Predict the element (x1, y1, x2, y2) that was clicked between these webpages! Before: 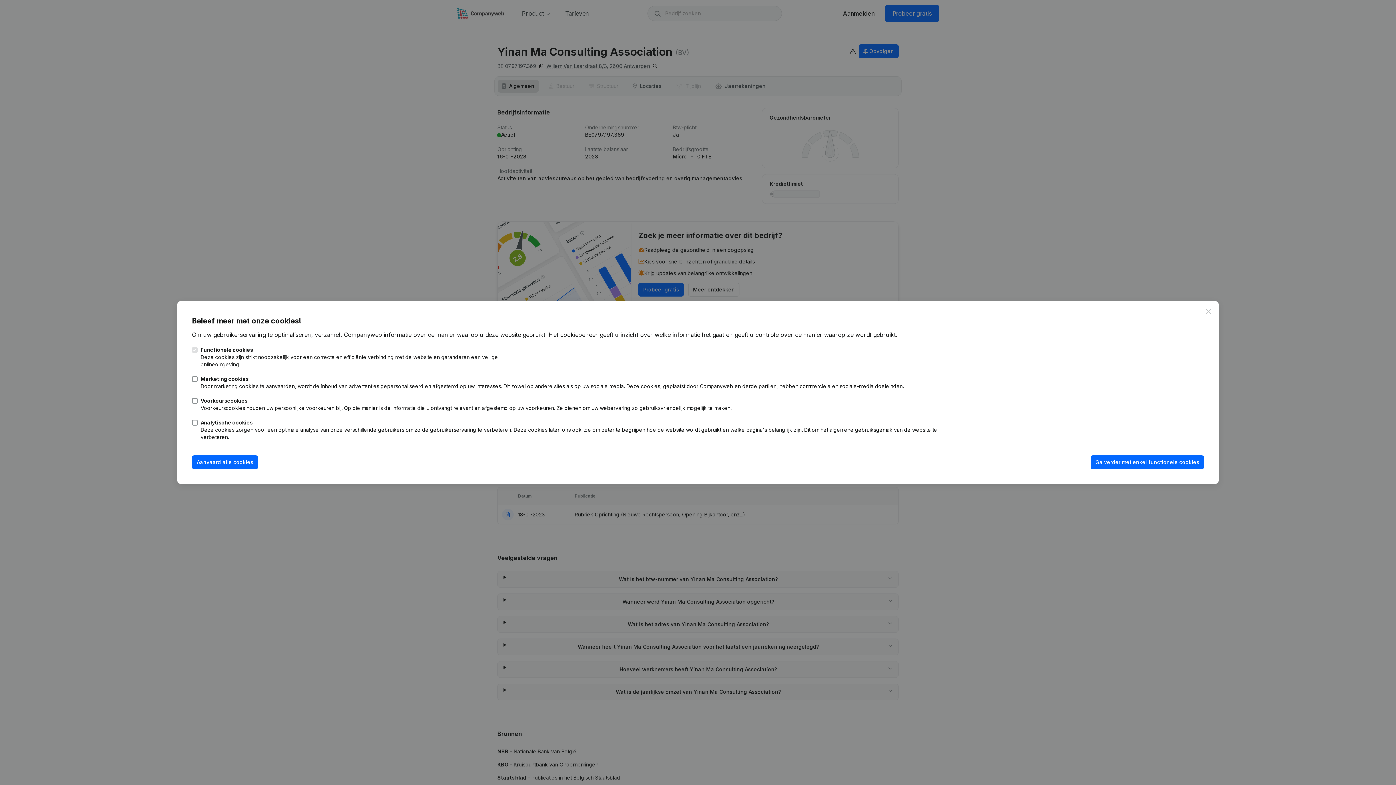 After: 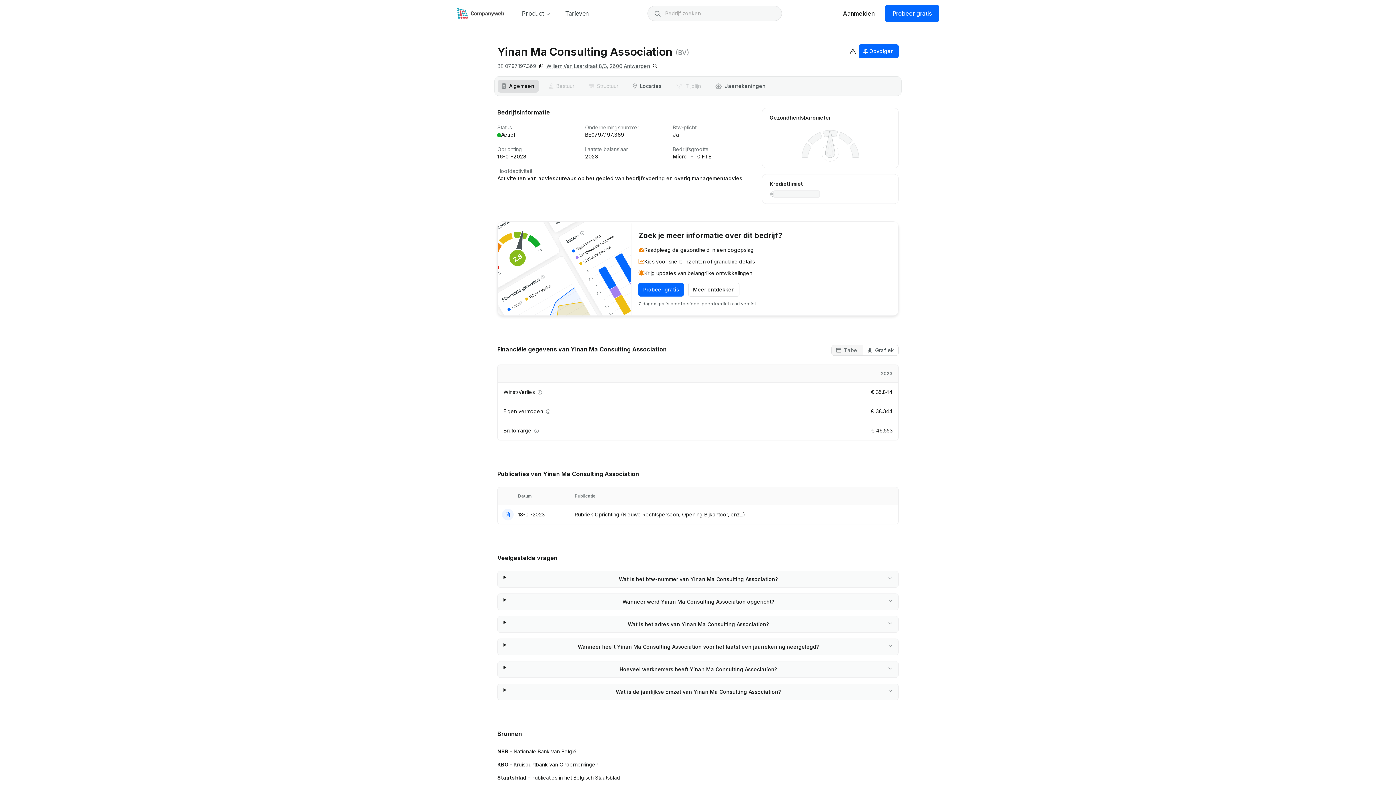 Action: bbox: (192, 455, 258, 469) label: Aanvaard alle cookies